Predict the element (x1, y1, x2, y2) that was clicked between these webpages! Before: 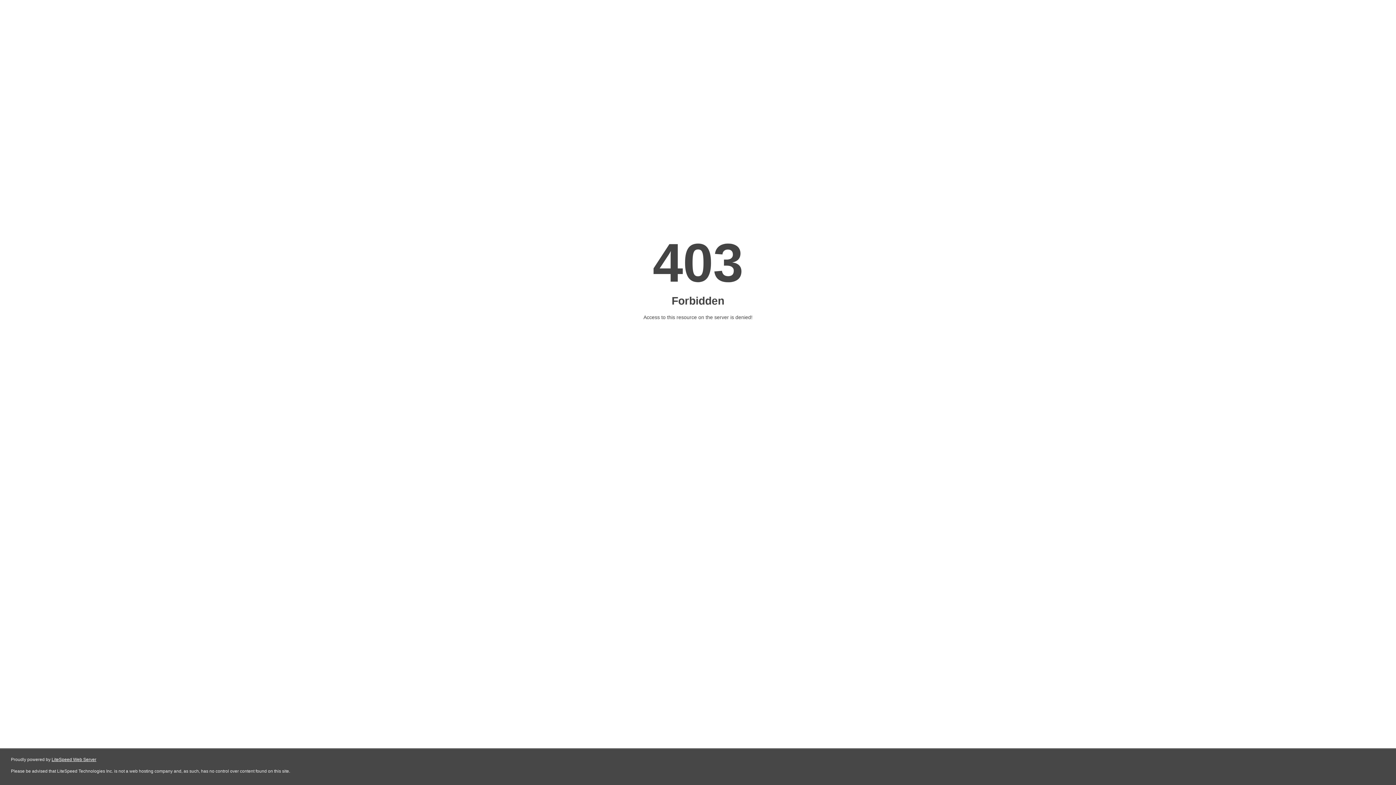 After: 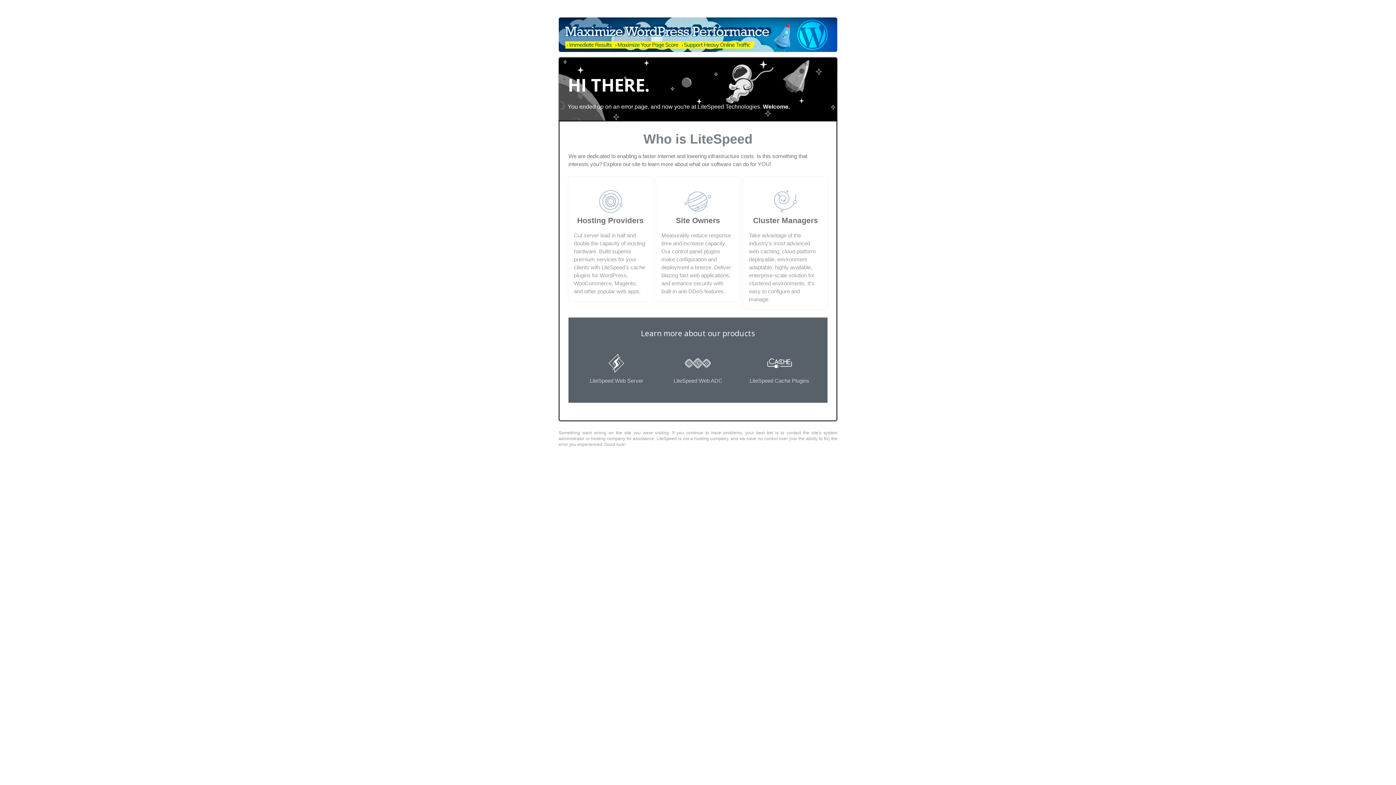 Action: bbox: (51, 757, 96, 762) label: LiteSpeed Web Server